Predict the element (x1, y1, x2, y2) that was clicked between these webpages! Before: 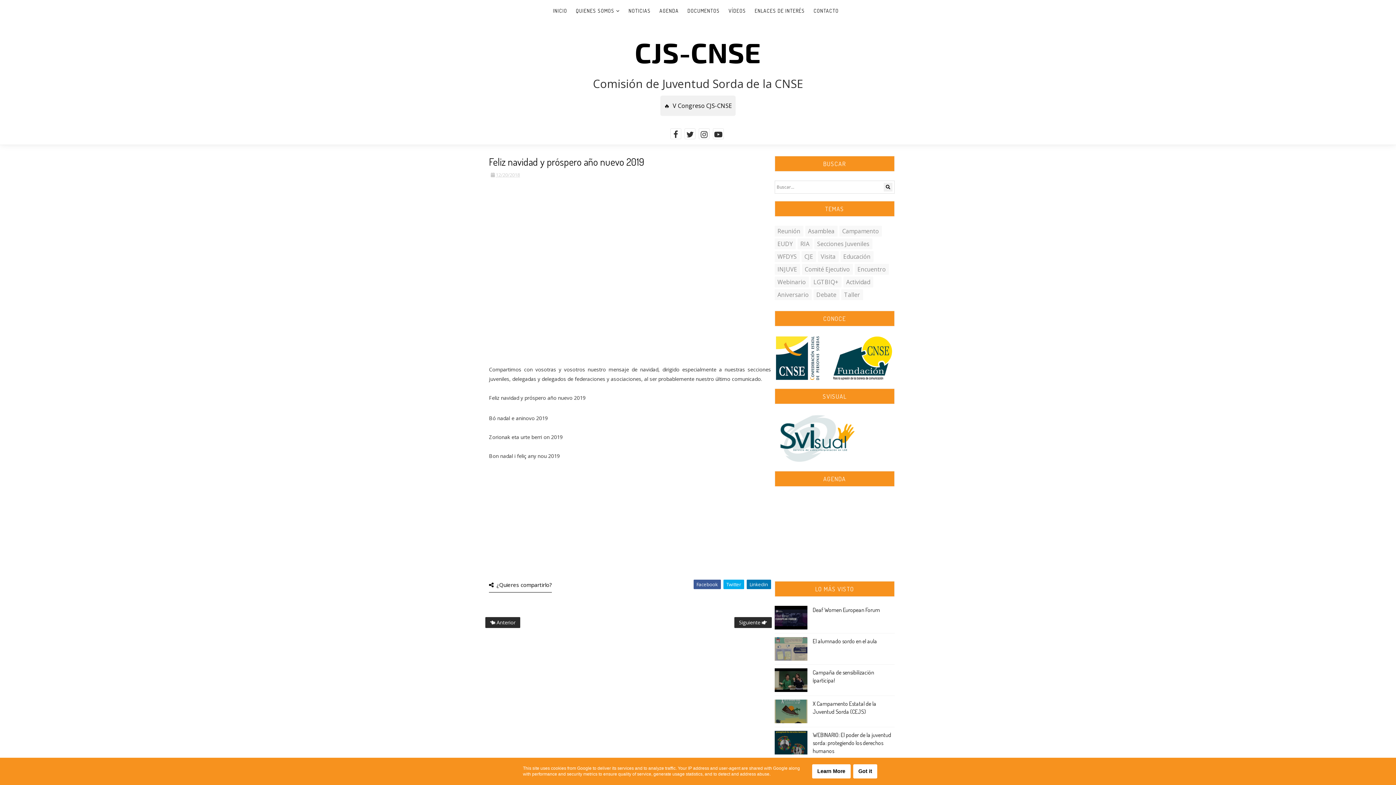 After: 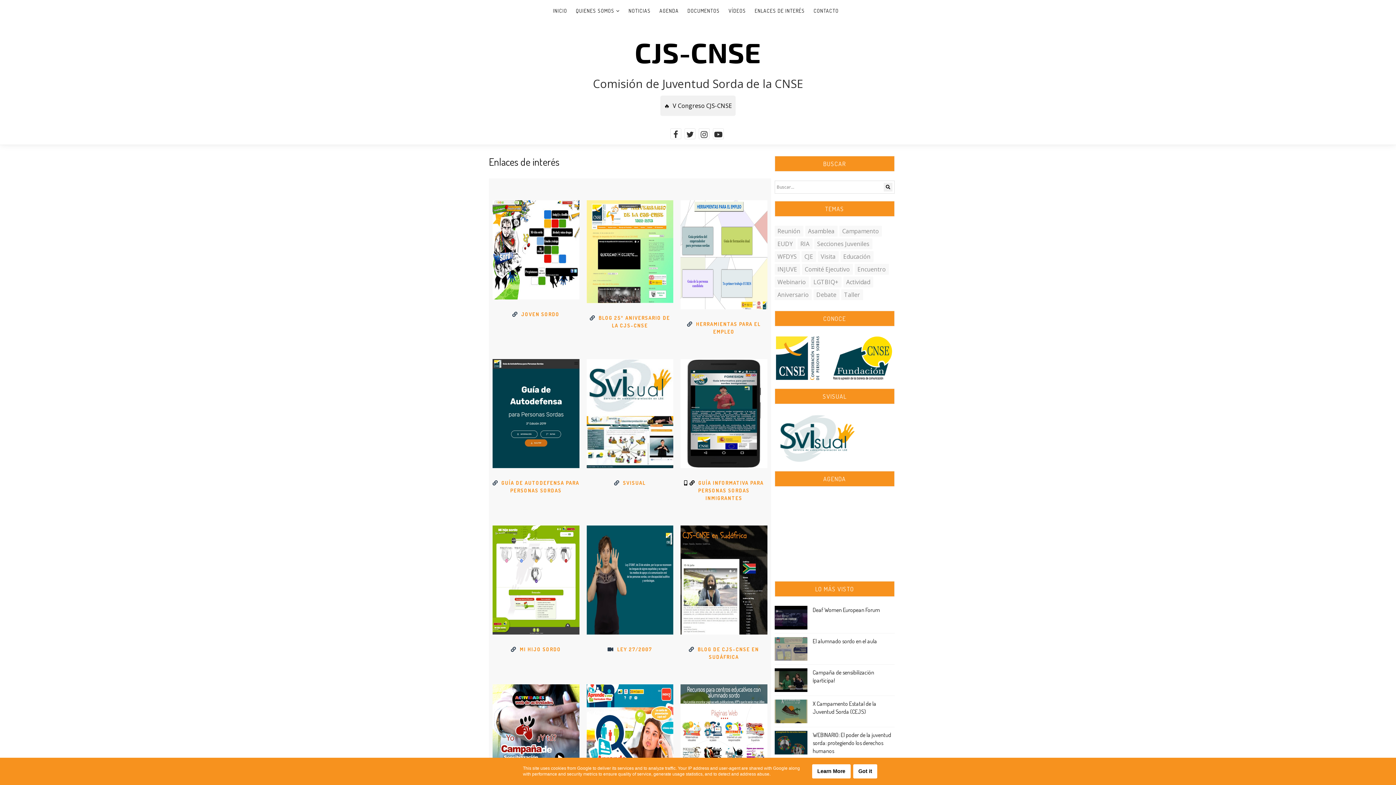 Action: label: ENLACES DE INTERÉS bbox: (750, 0, 809, 21)